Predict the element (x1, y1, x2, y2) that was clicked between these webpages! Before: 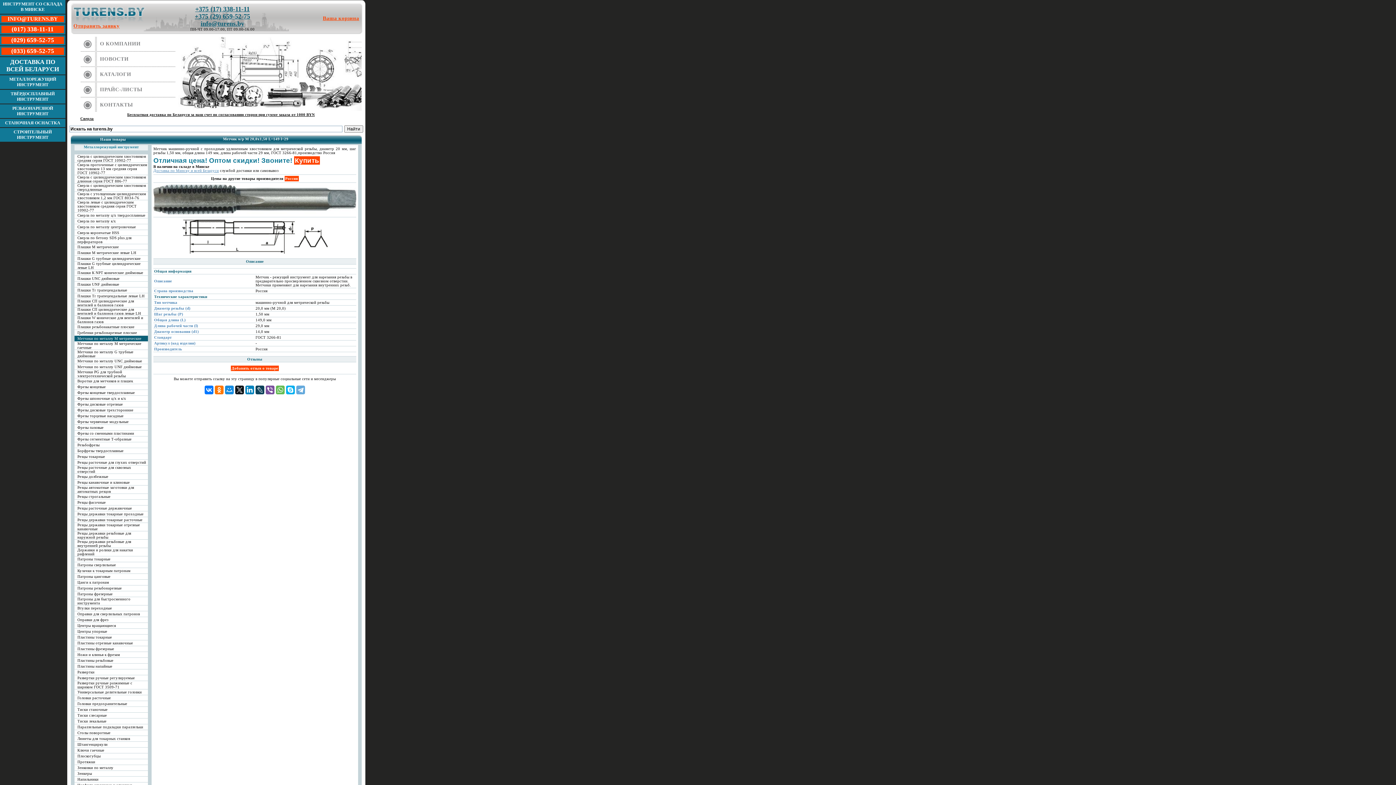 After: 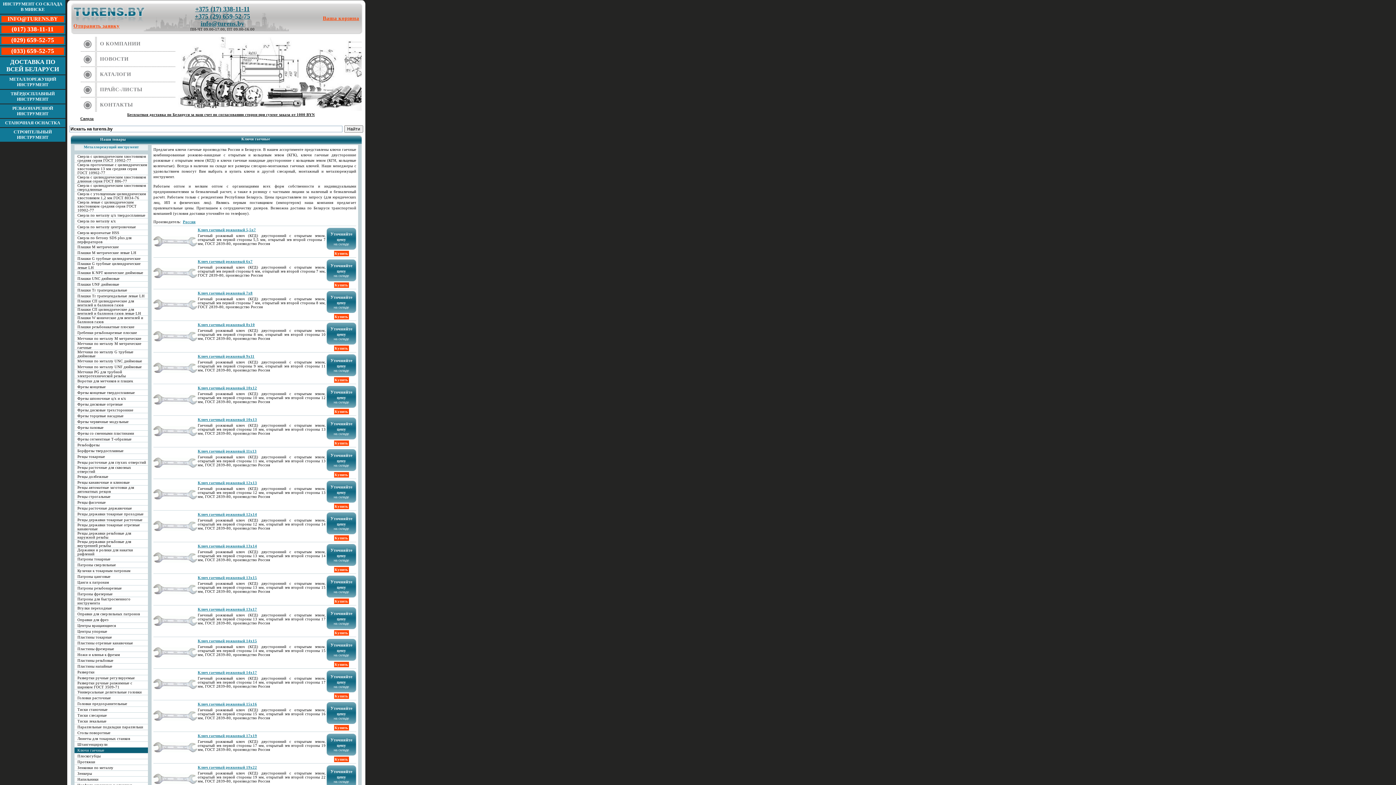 Action: bbox: (74, 748, 148, 752) label: Ключи гаечные